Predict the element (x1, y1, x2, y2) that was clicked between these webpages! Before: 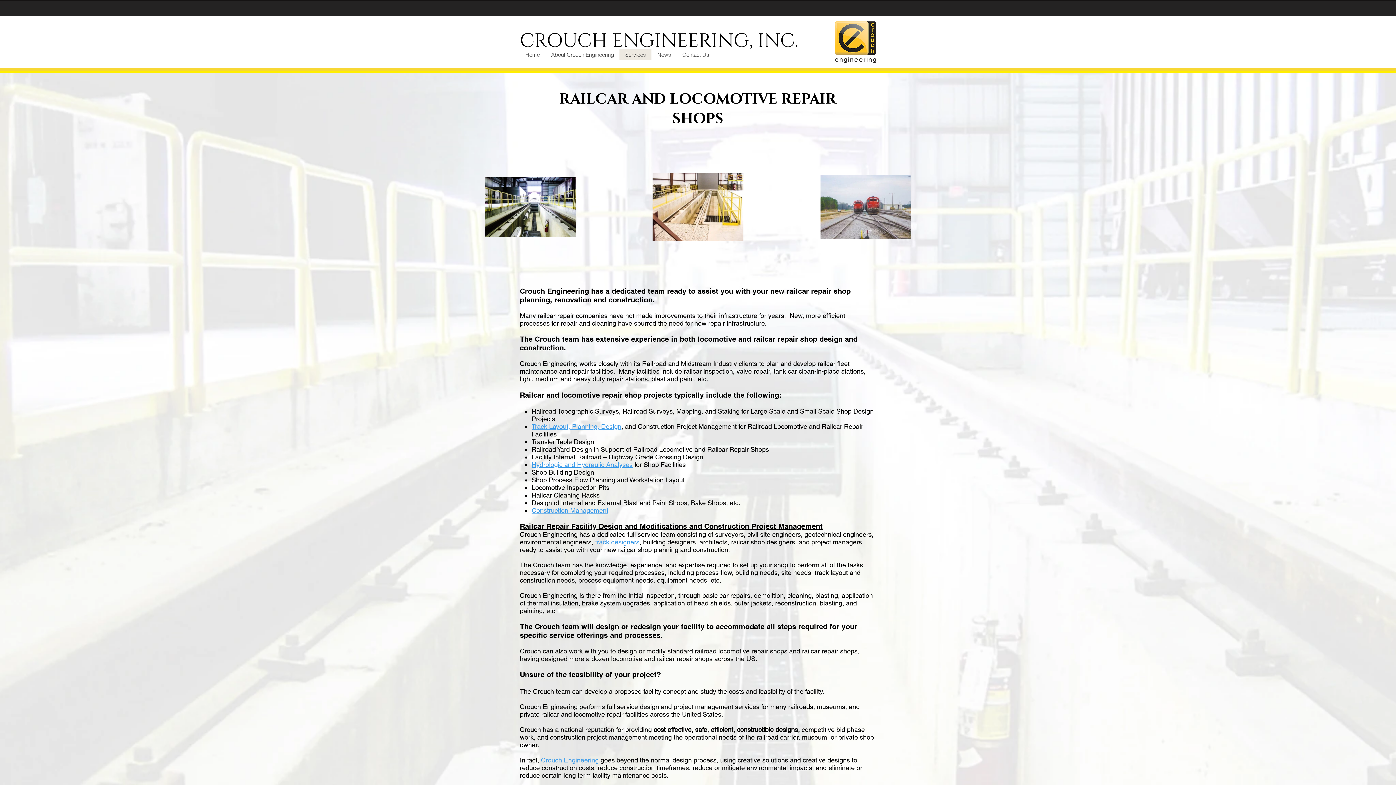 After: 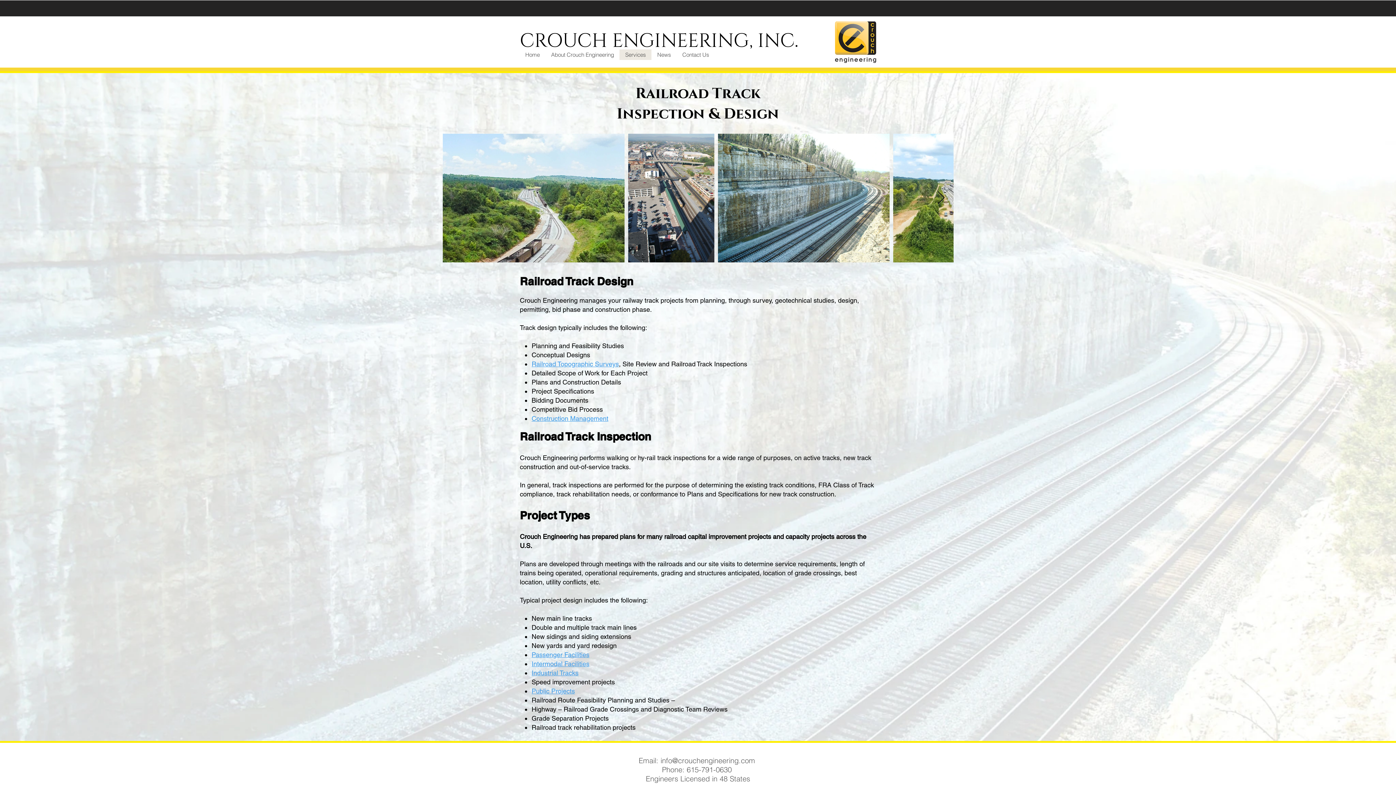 Action: bbox: (595, 538, 639, 546) label: track designers